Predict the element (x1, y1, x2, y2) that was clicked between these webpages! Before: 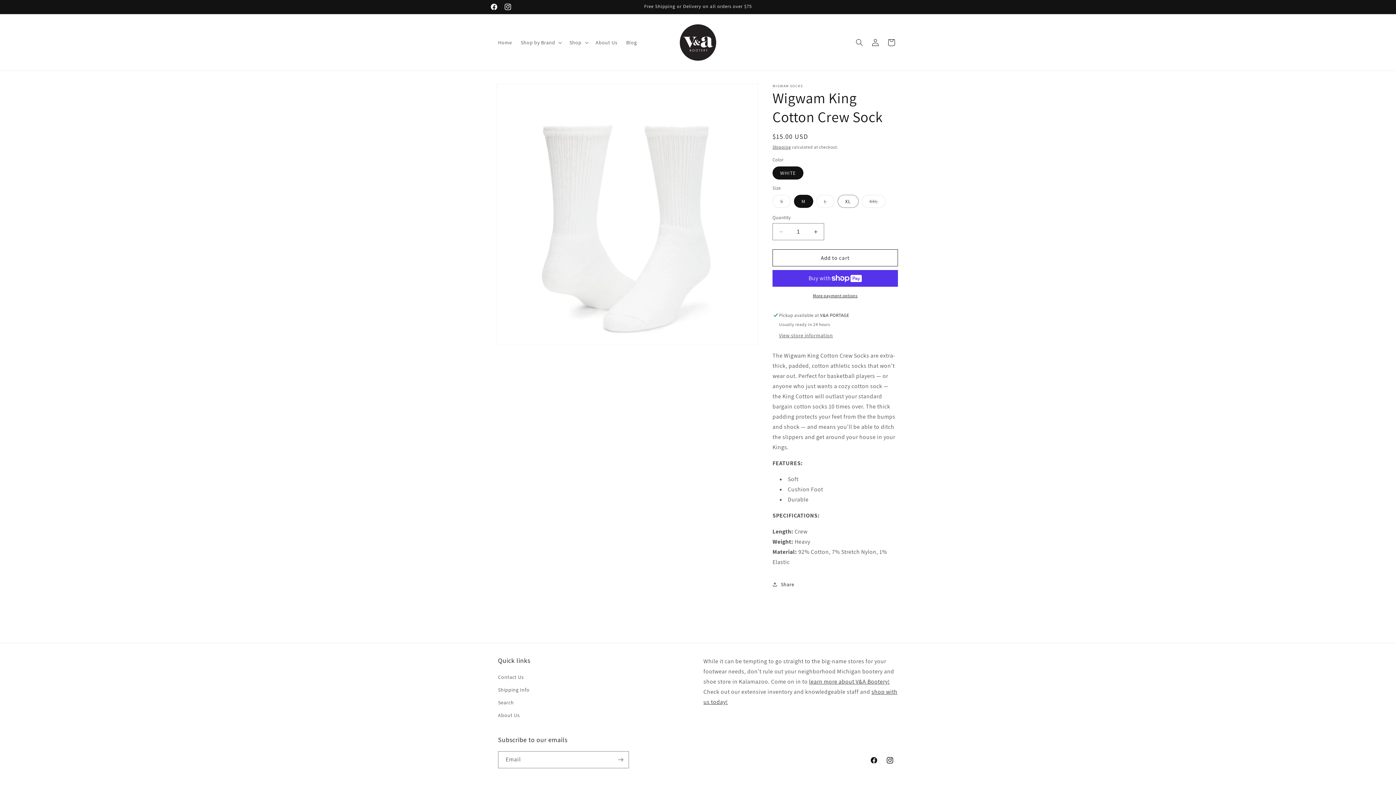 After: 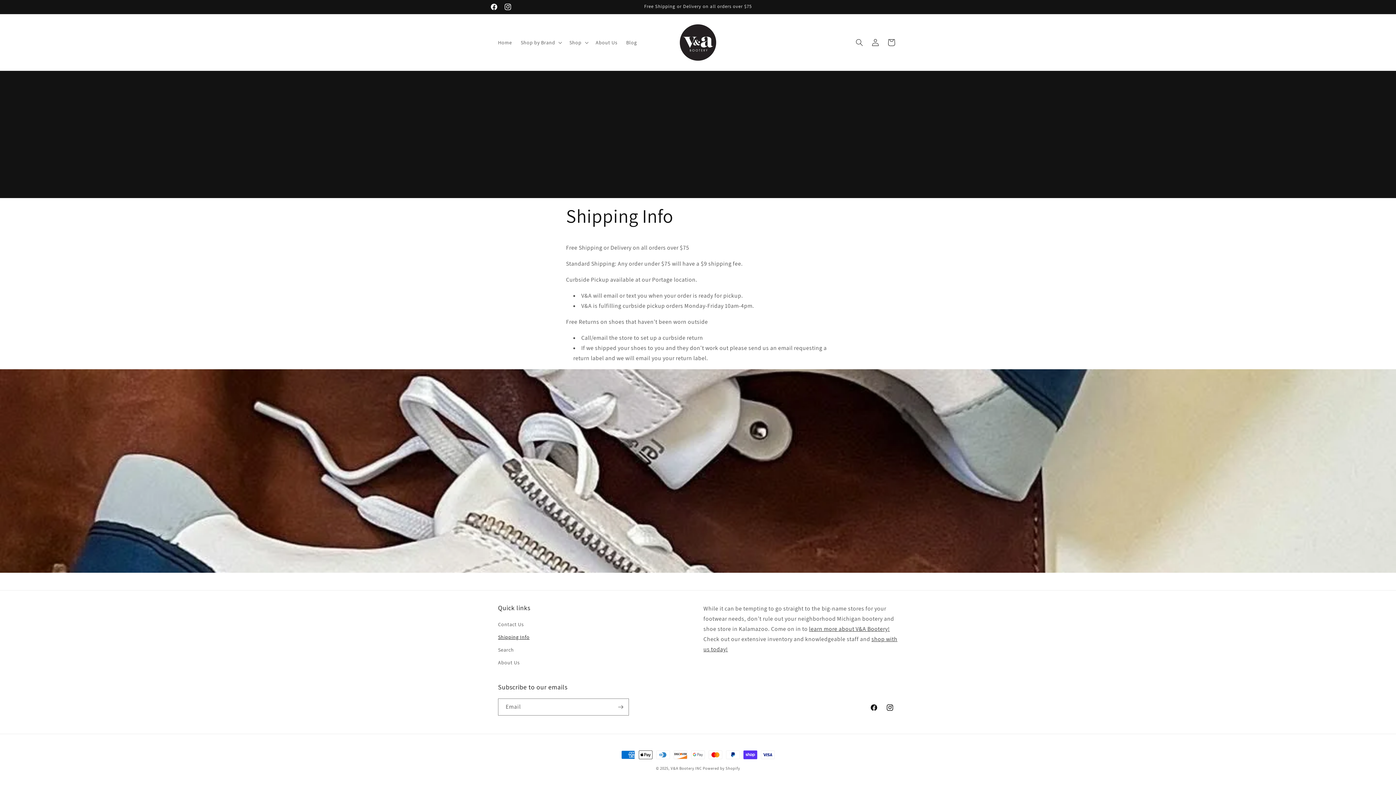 Action: label: Shipping Info bbox: (498, 684, 529, 696)